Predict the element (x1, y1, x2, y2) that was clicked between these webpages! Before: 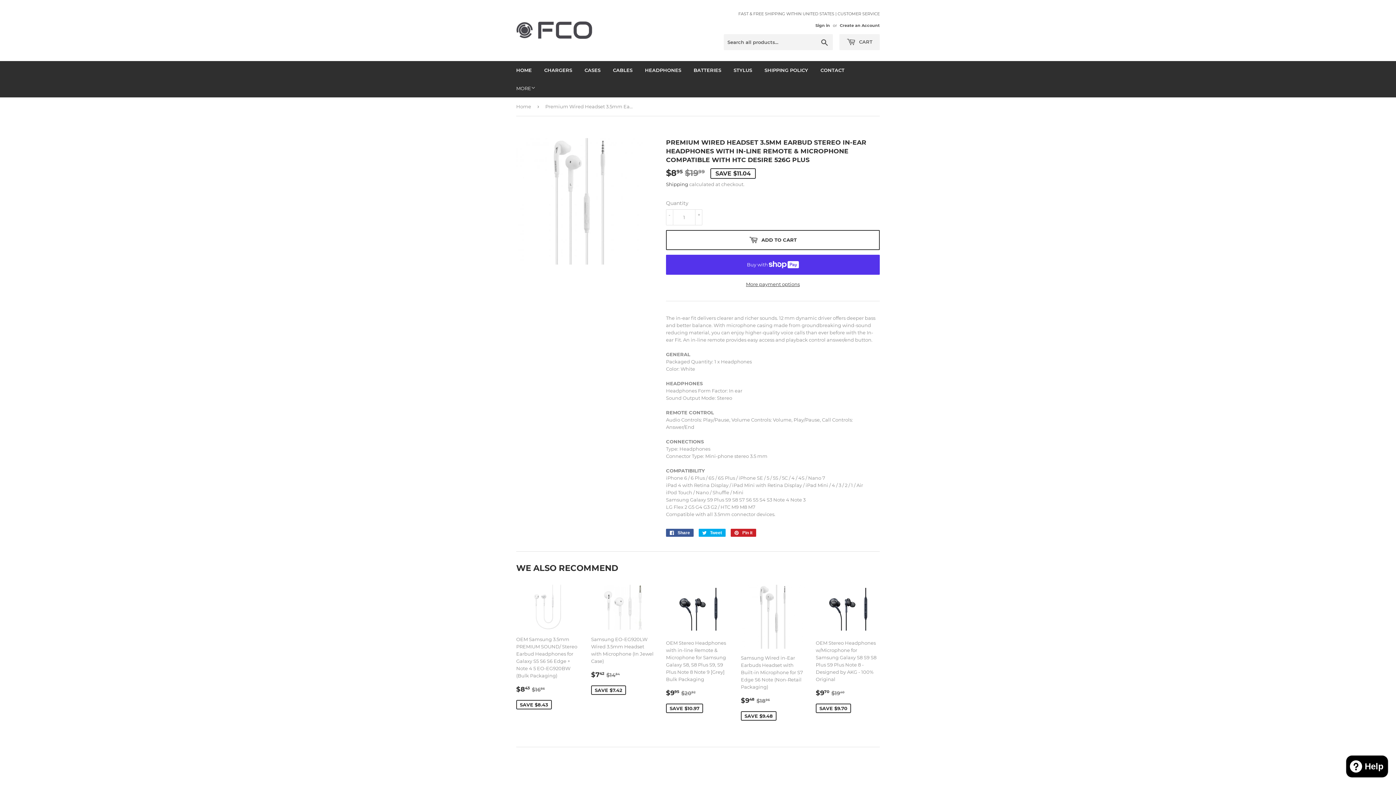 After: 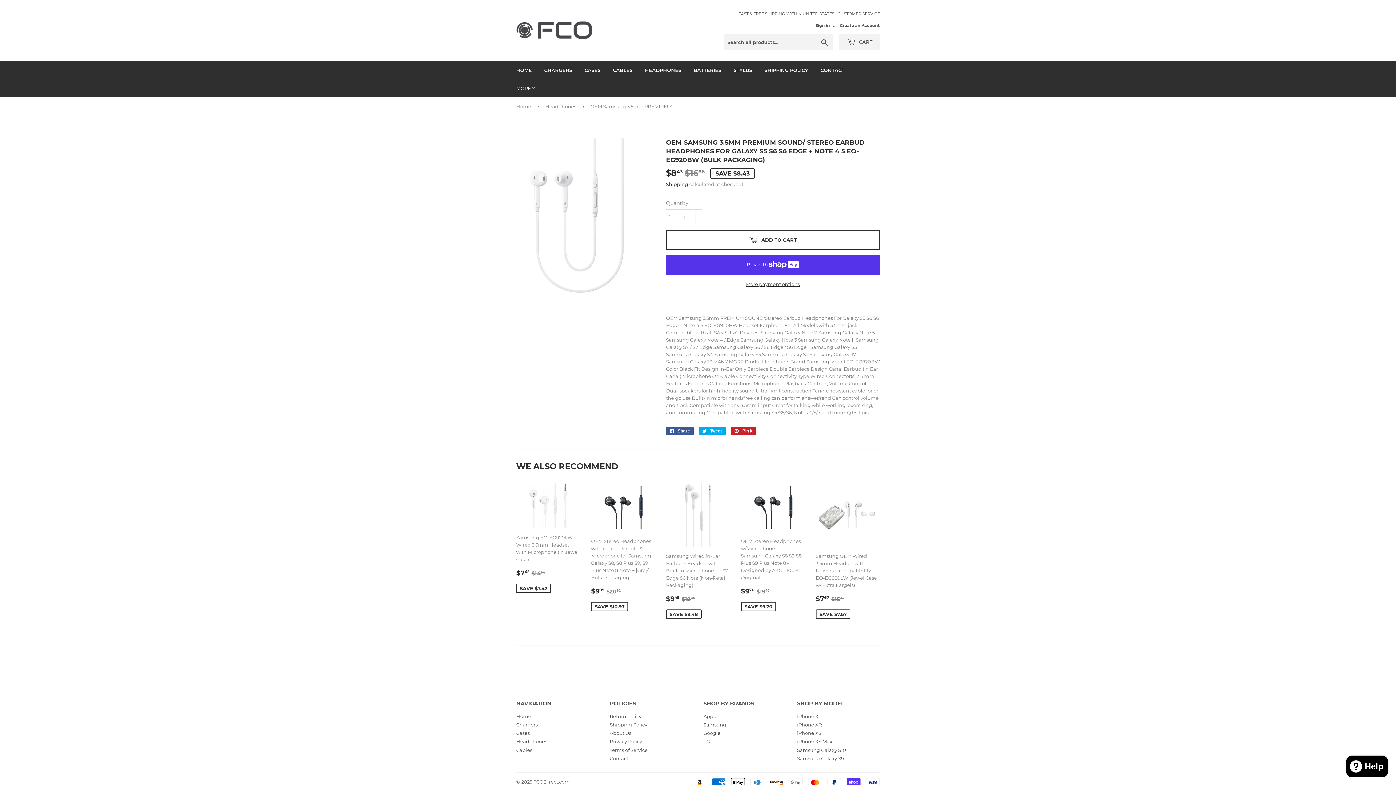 Action: label: OEM Samsung 3.5mm PREMIUM SOUND/ Stereo Earbud Headphones for Galaxy S5 S6 S6 Edge + Note 4 5 EO-EG920BW (Bulk Packaging)

SALE PRICE
$843 
$8.43
REGULAR PRICE
$1686
$16.86
SAVE $8.43 bbox: (516, 584, 580, 714)